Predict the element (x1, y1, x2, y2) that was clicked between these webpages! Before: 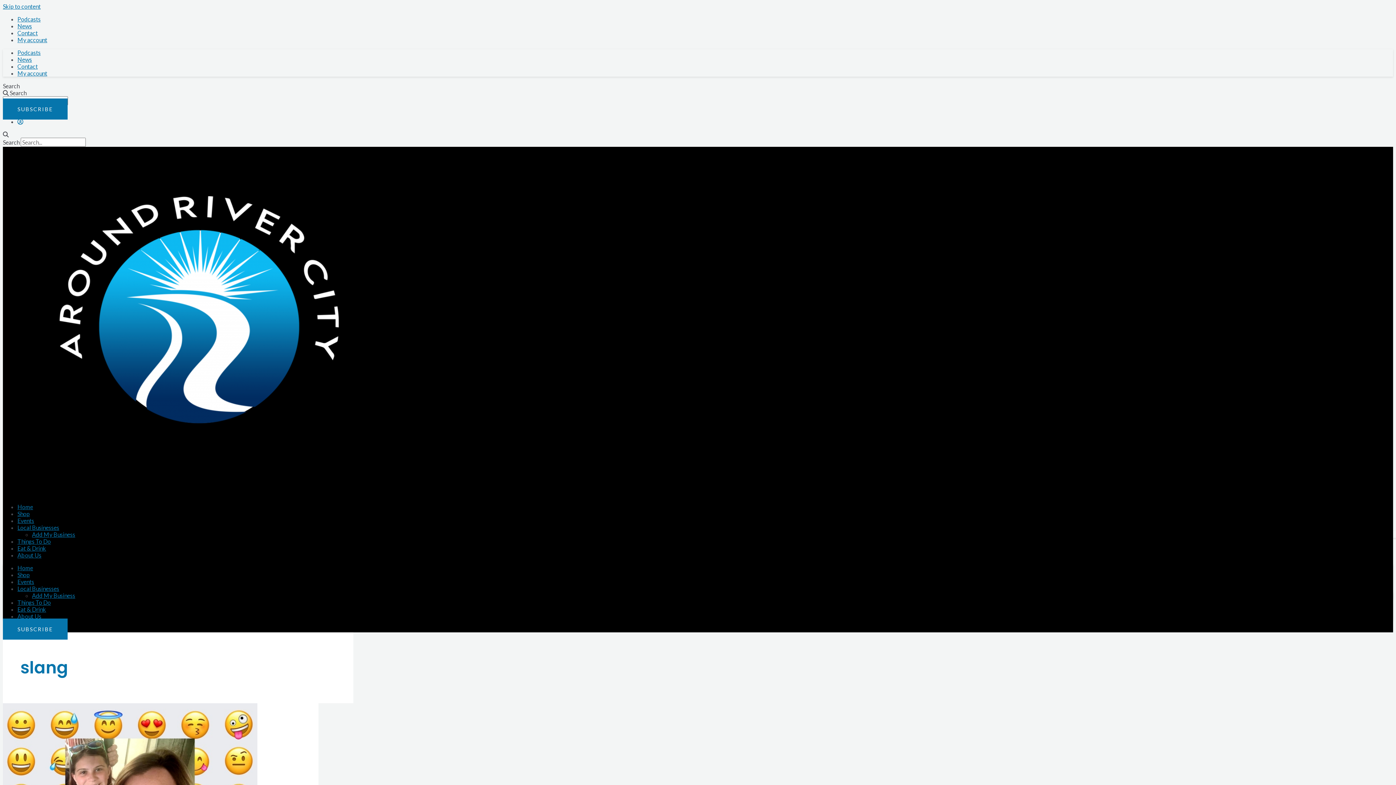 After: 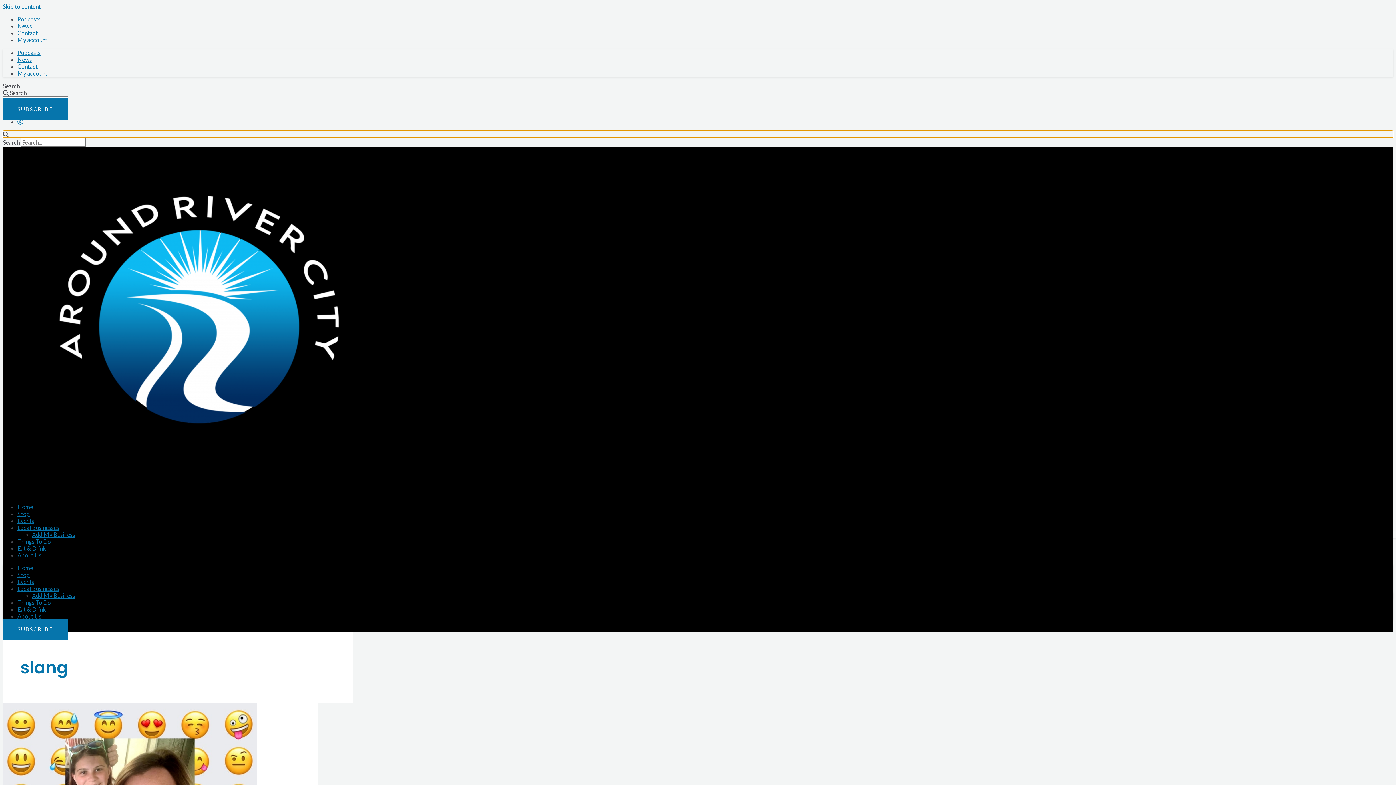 Action: bbox: (2, 130, 1393, 137) label: Search